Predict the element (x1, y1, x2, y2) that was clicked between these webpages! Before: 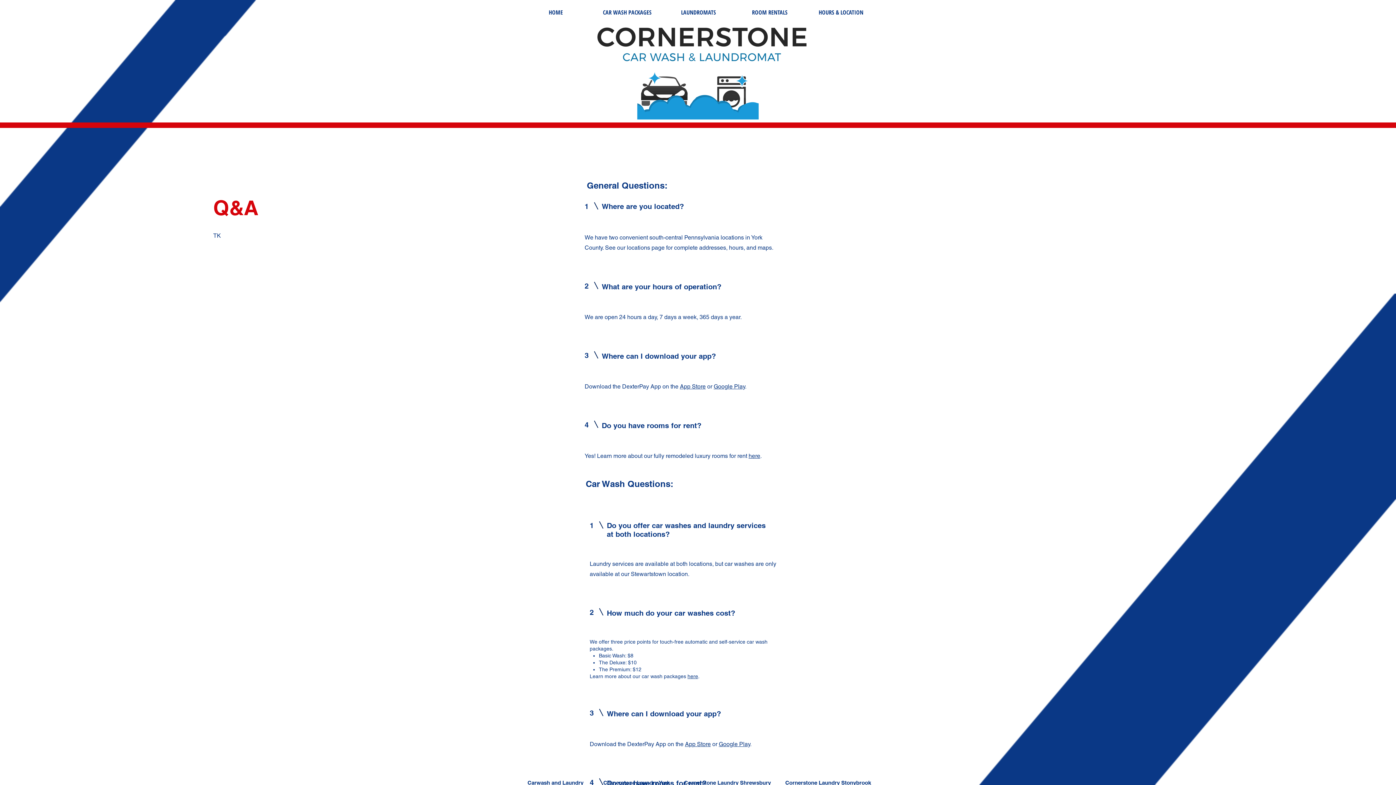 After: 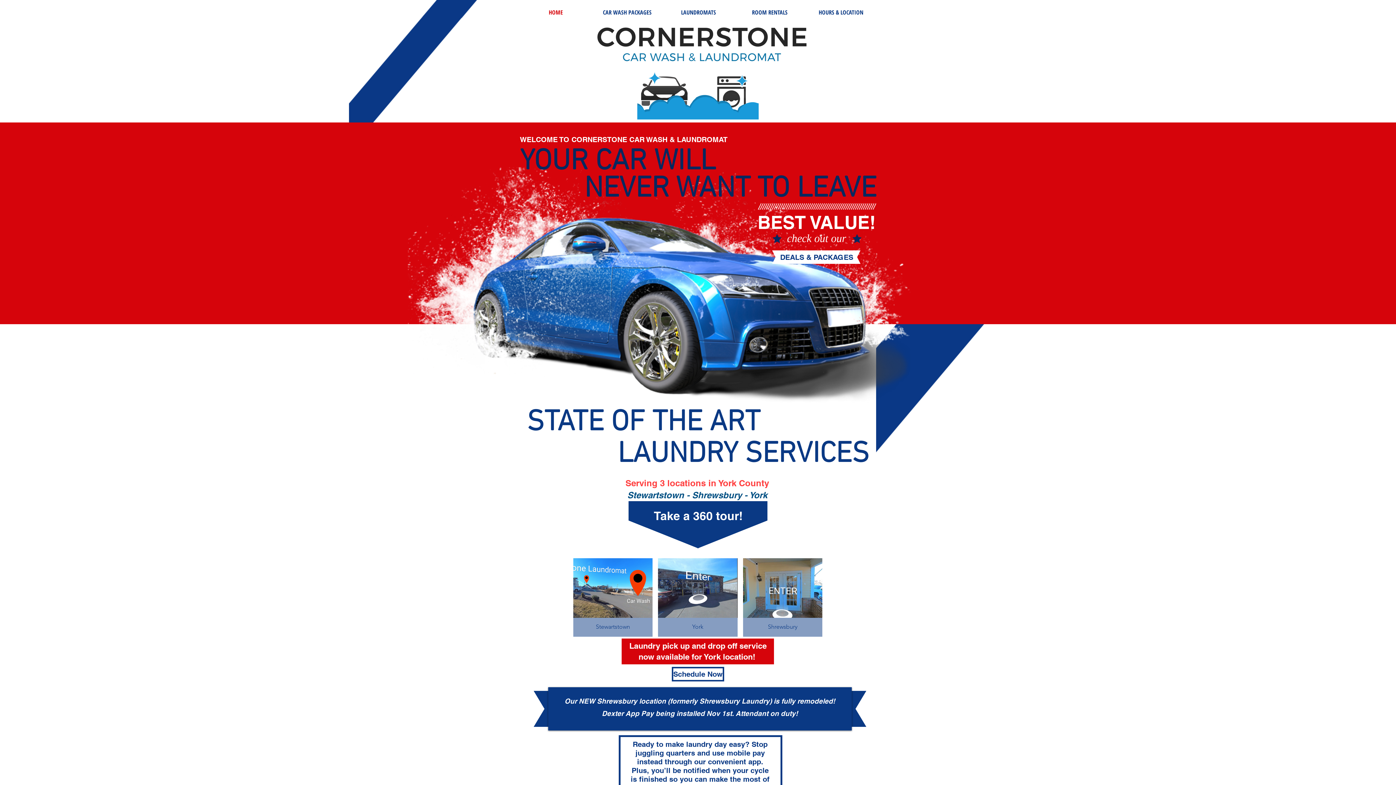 Action: bbox: (520, 9, 591, 15) label: HOME